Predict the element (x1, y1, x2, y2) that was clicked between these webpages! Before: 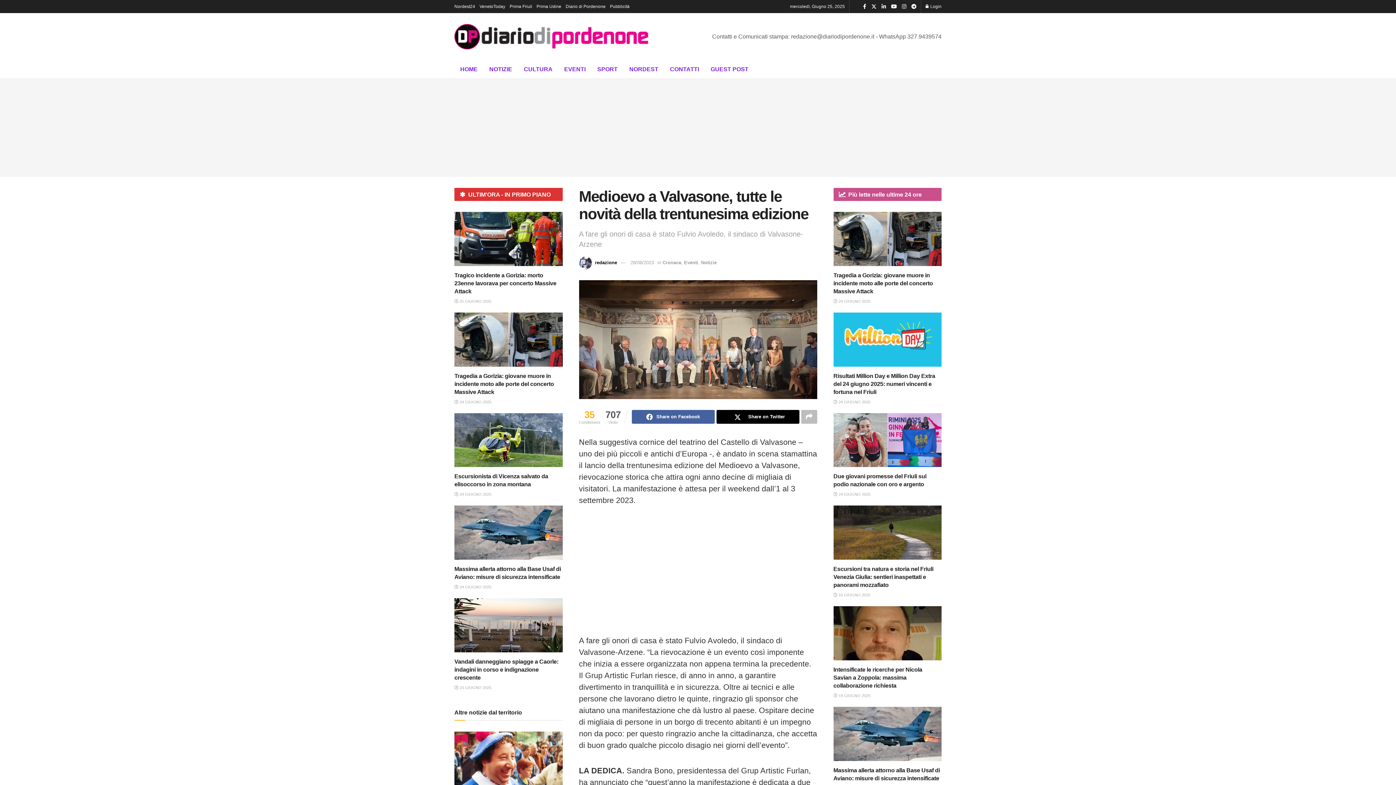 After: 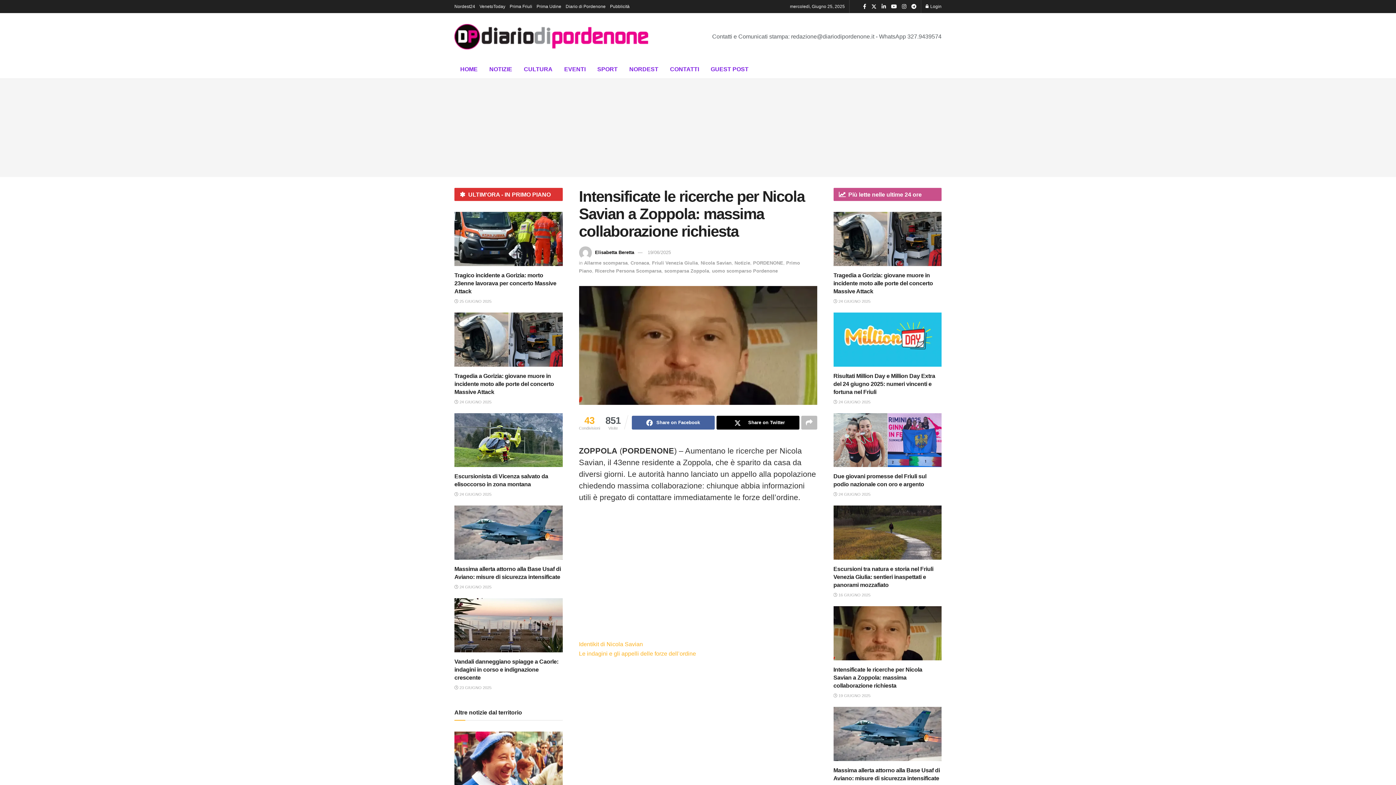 Action: label: Intensificate le ricerche per Nicola Savian a Zoppola: massima collaborazione richiesta bbox: (833, 666, 922, 689)